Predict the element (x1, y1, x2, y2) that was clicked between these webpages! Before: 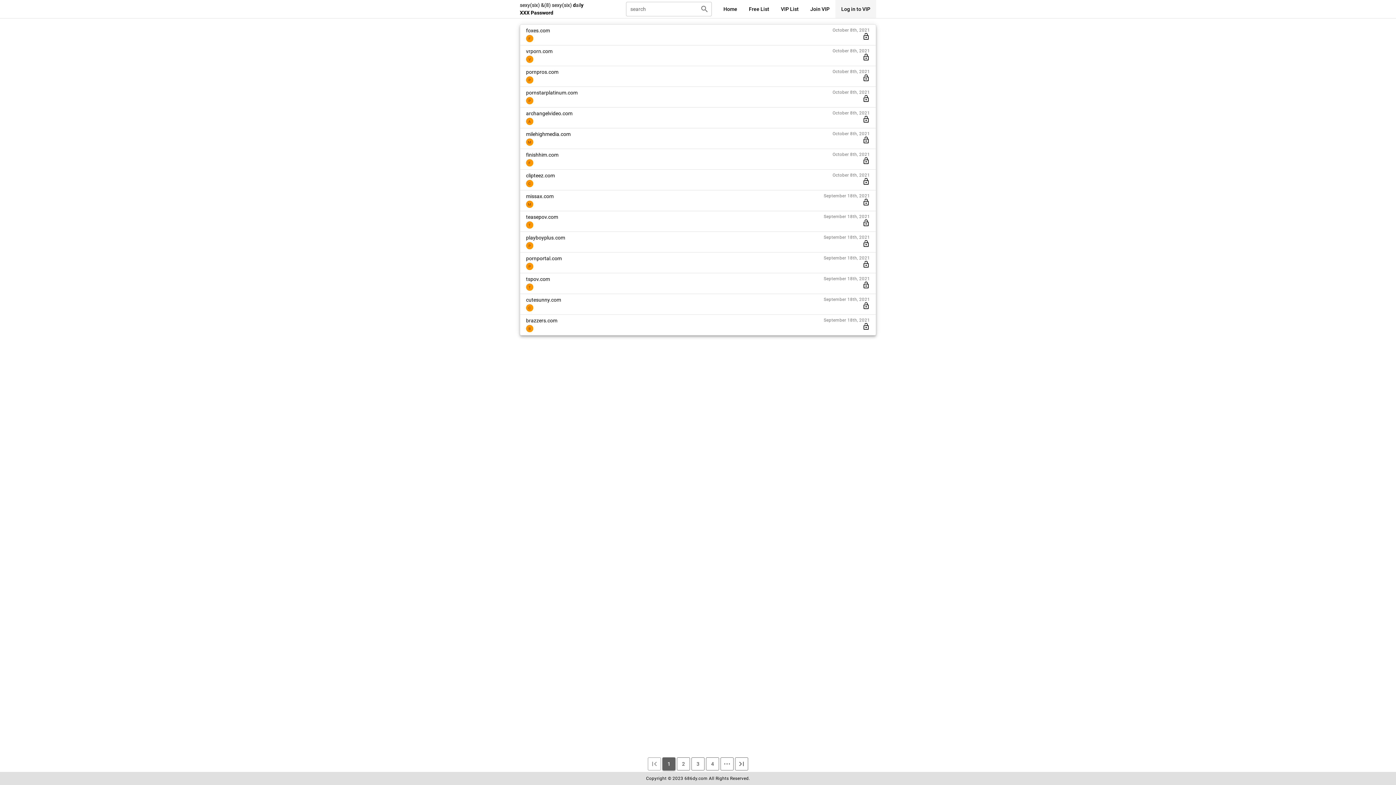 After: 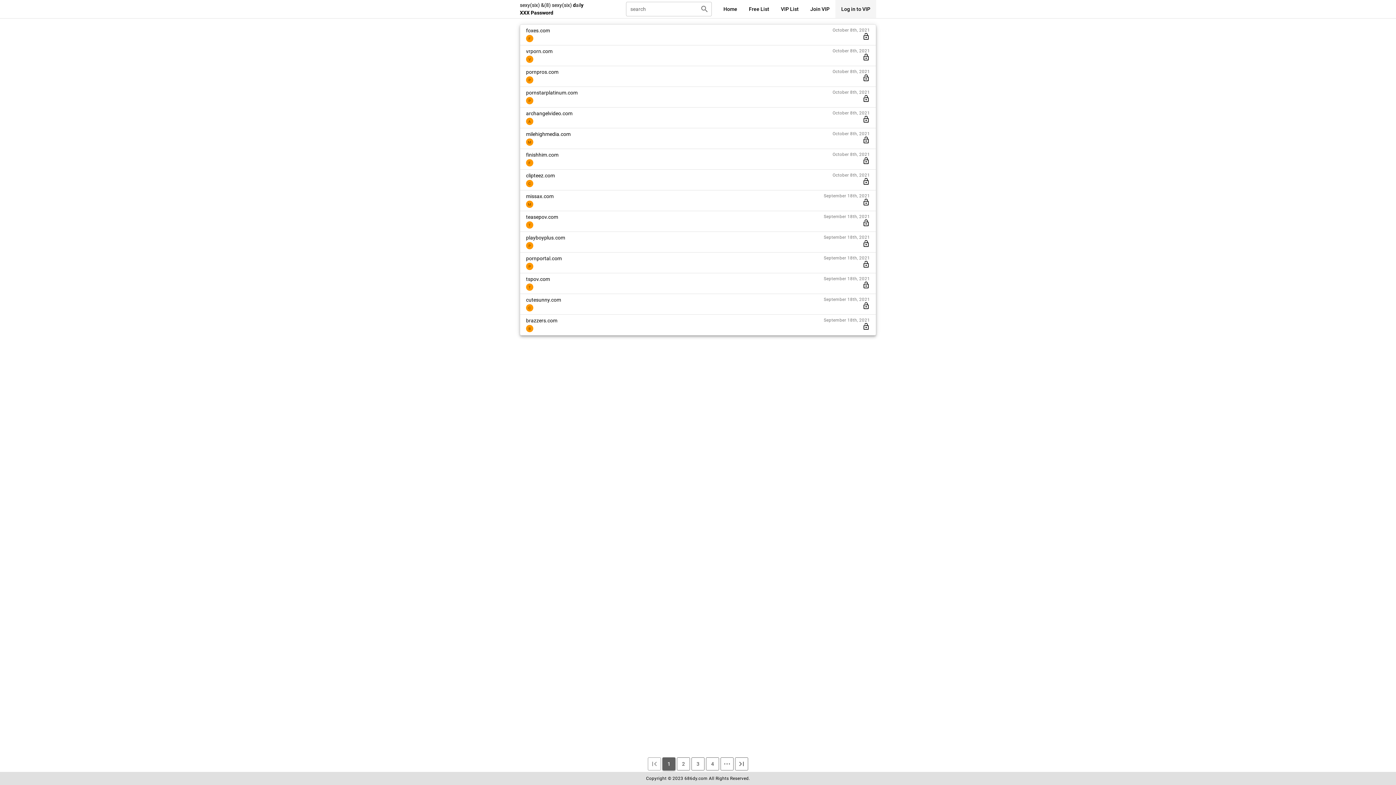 Action: bbox: (648, 757, 661, 770) label: first_page